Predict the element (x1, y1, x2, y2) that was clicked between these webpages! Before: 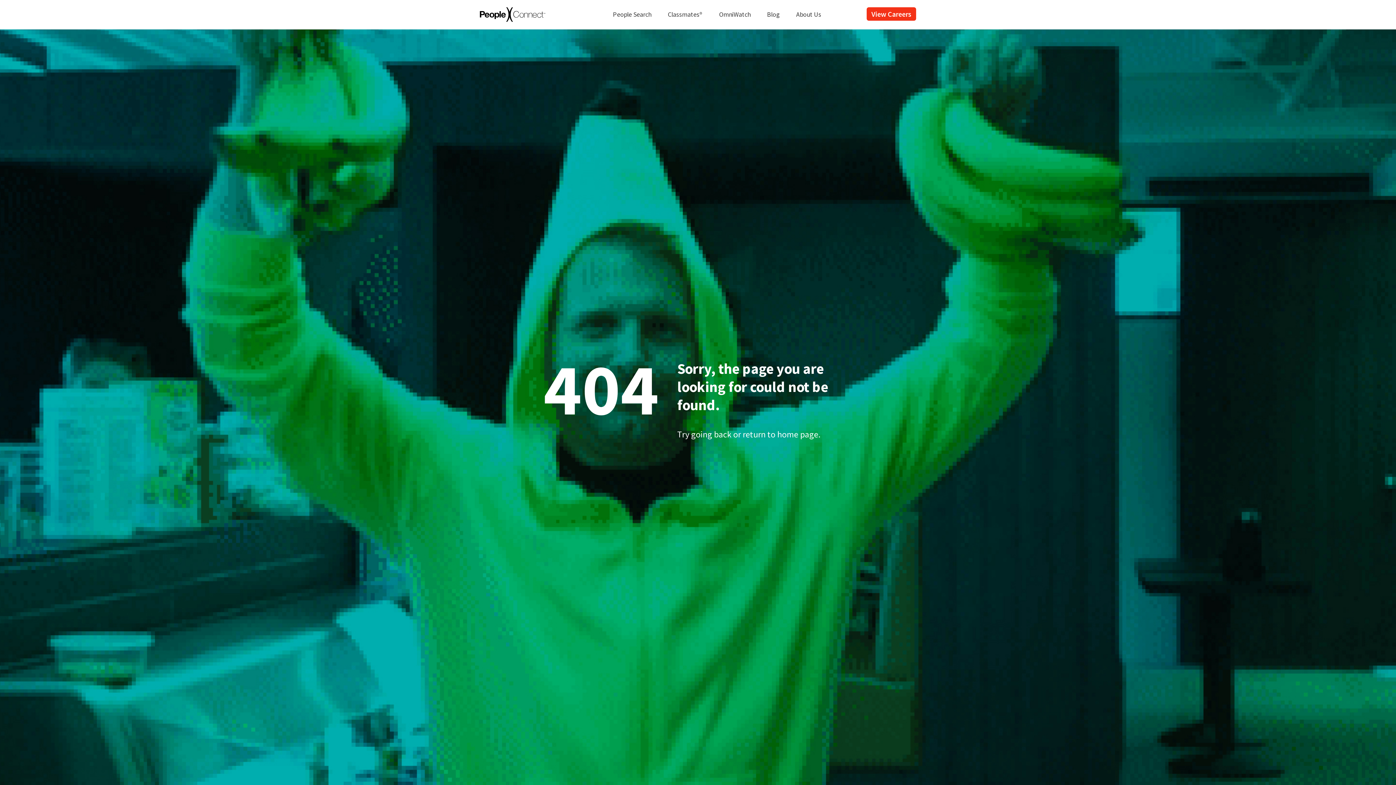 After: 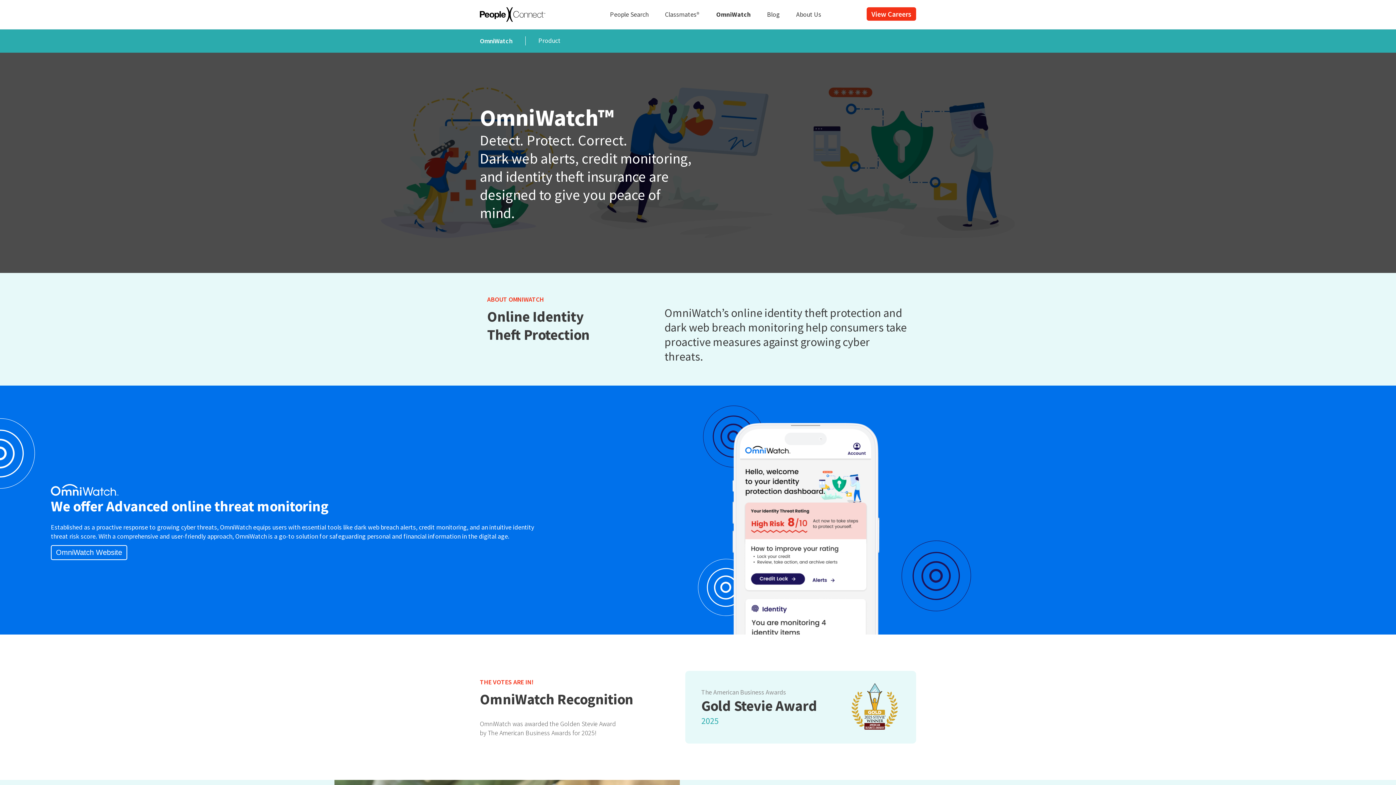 Action: label: OmniWatch bbox: (719, 10, 750, 18)